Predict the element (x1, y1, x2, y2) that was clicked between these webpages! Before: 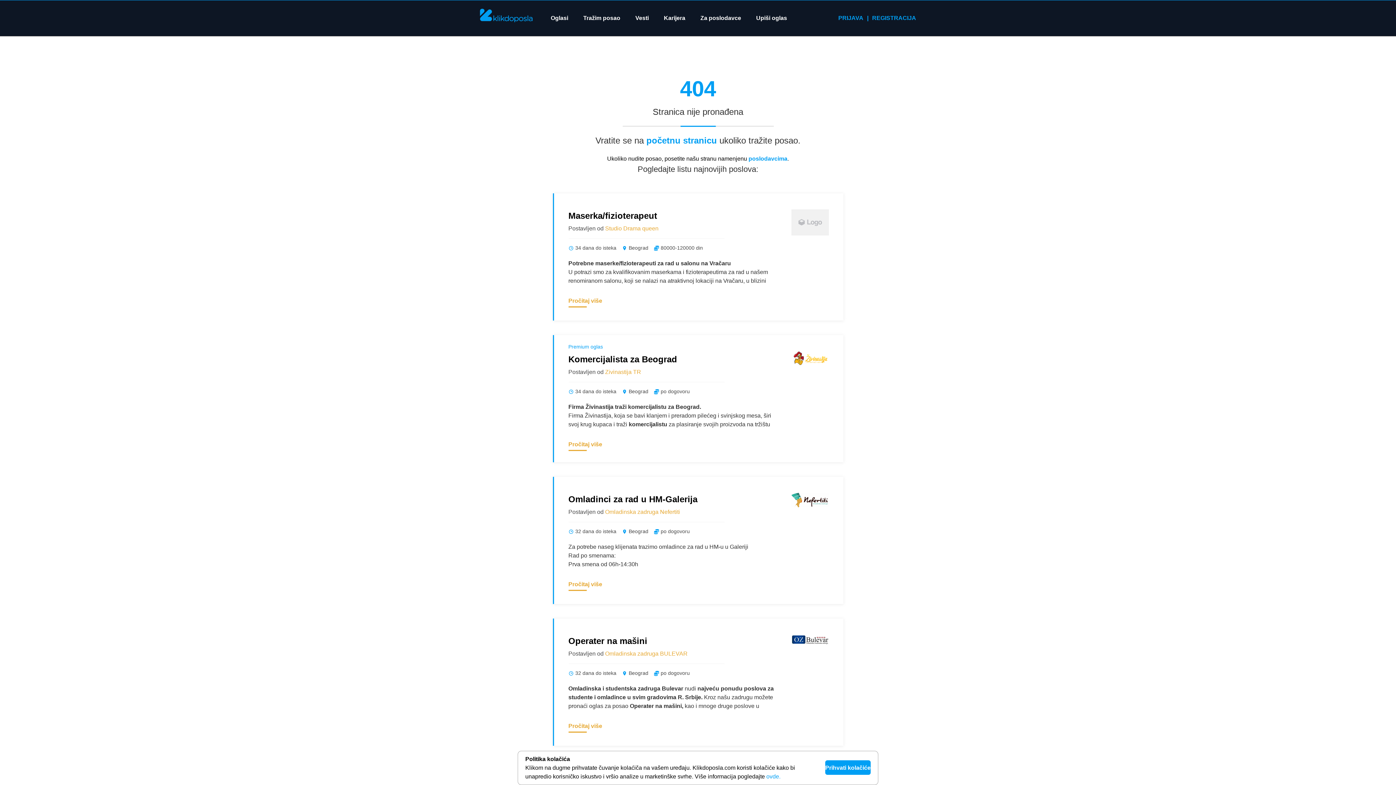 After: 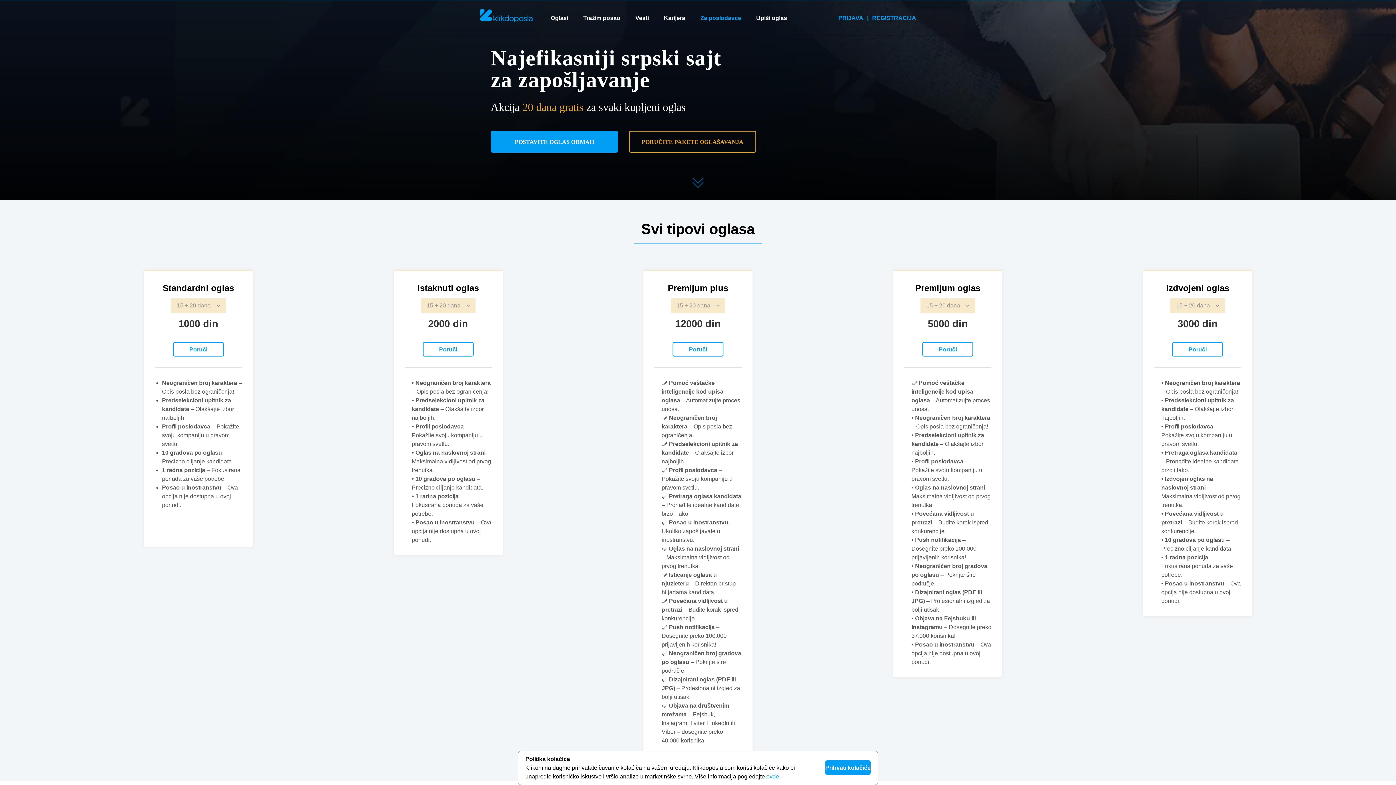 Action: bbox: (700, 13, 741, 22) label: Za poslodavce